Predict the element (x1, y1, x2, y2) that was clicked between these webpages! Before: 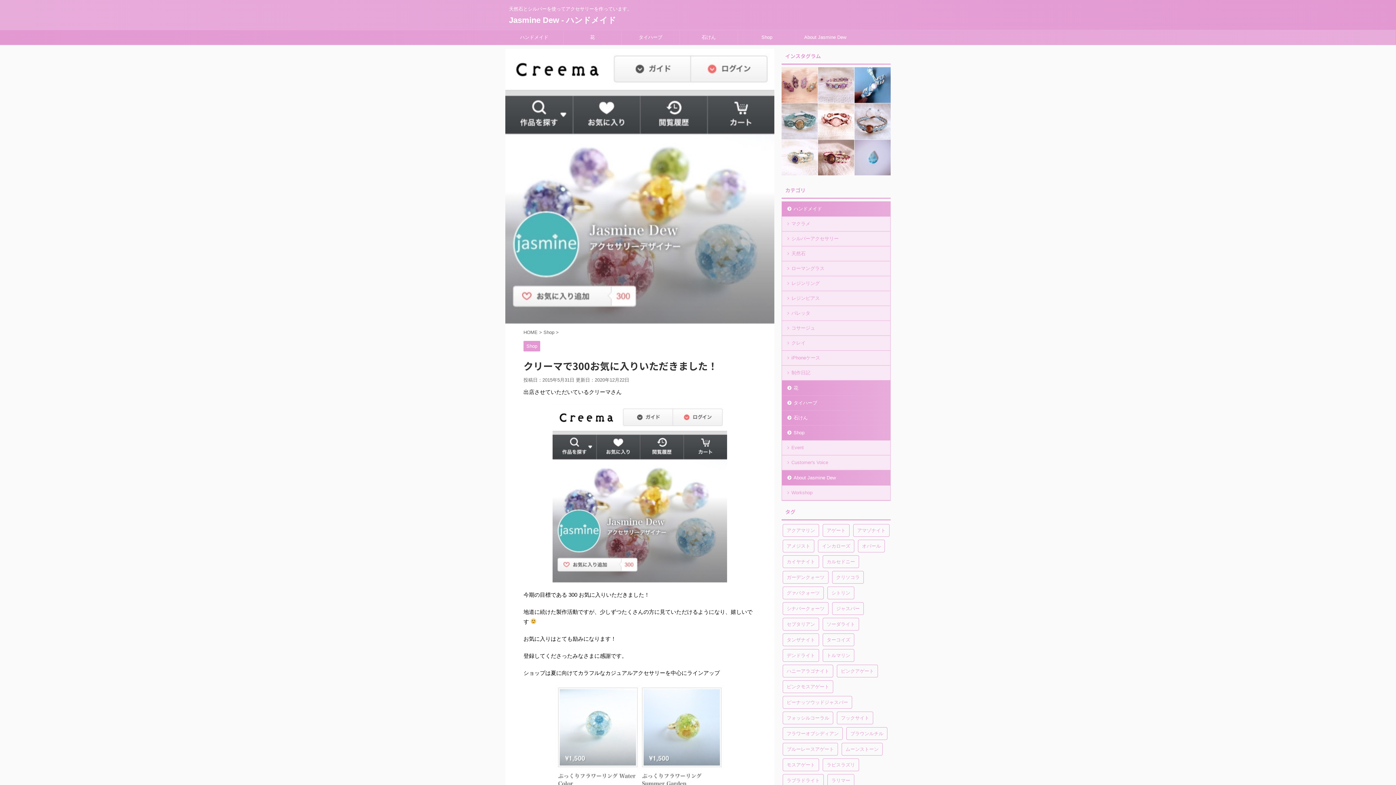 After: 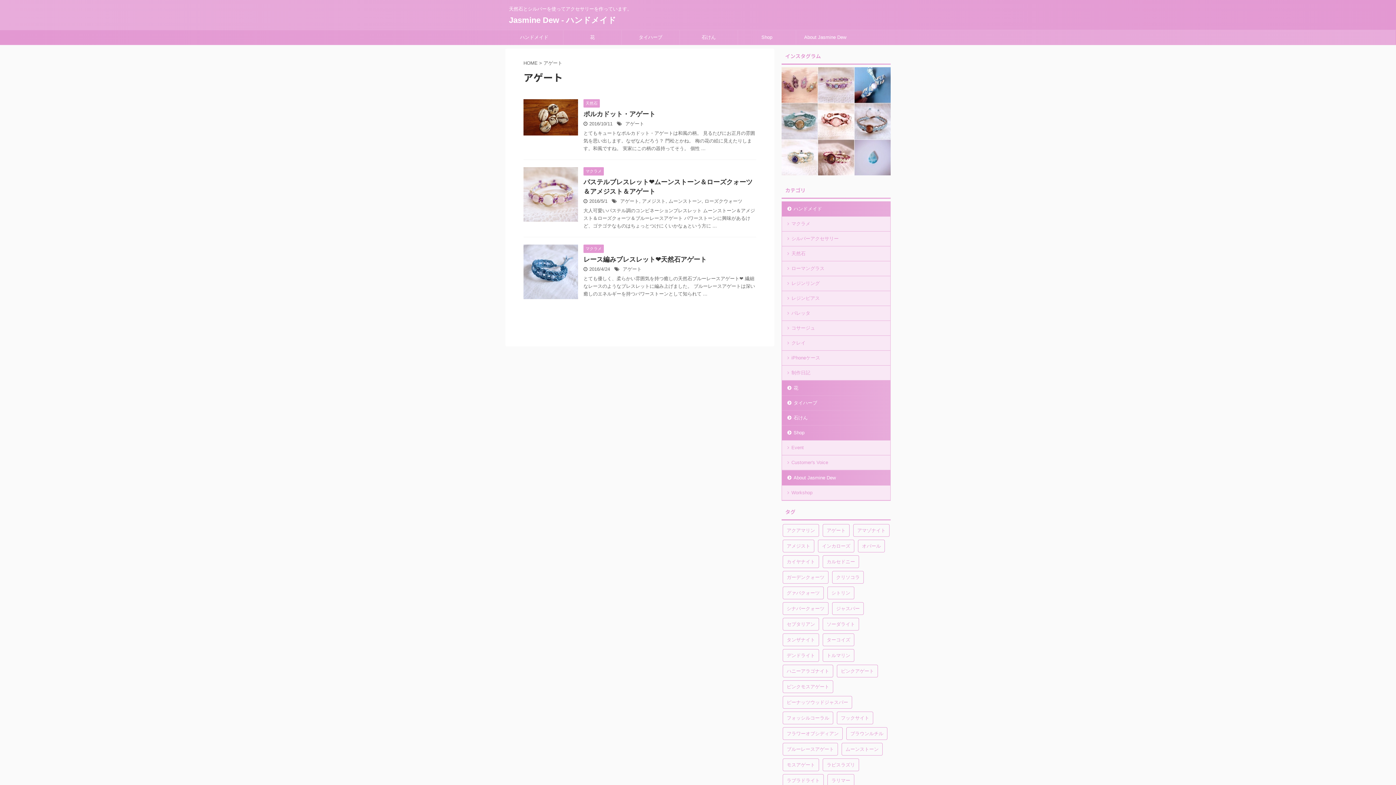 Action: bbox: (822, 524, 849, 537) label: アゲート (3個の項目)